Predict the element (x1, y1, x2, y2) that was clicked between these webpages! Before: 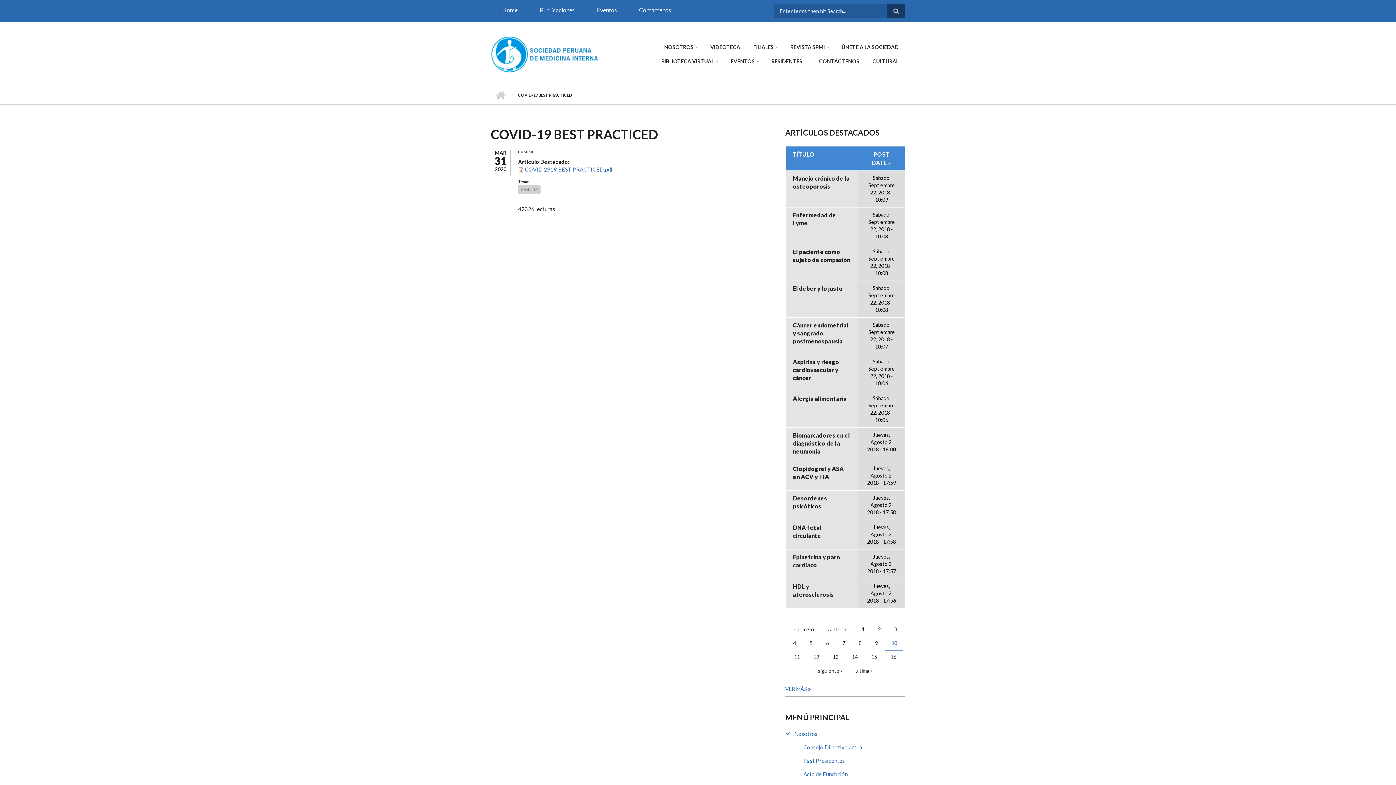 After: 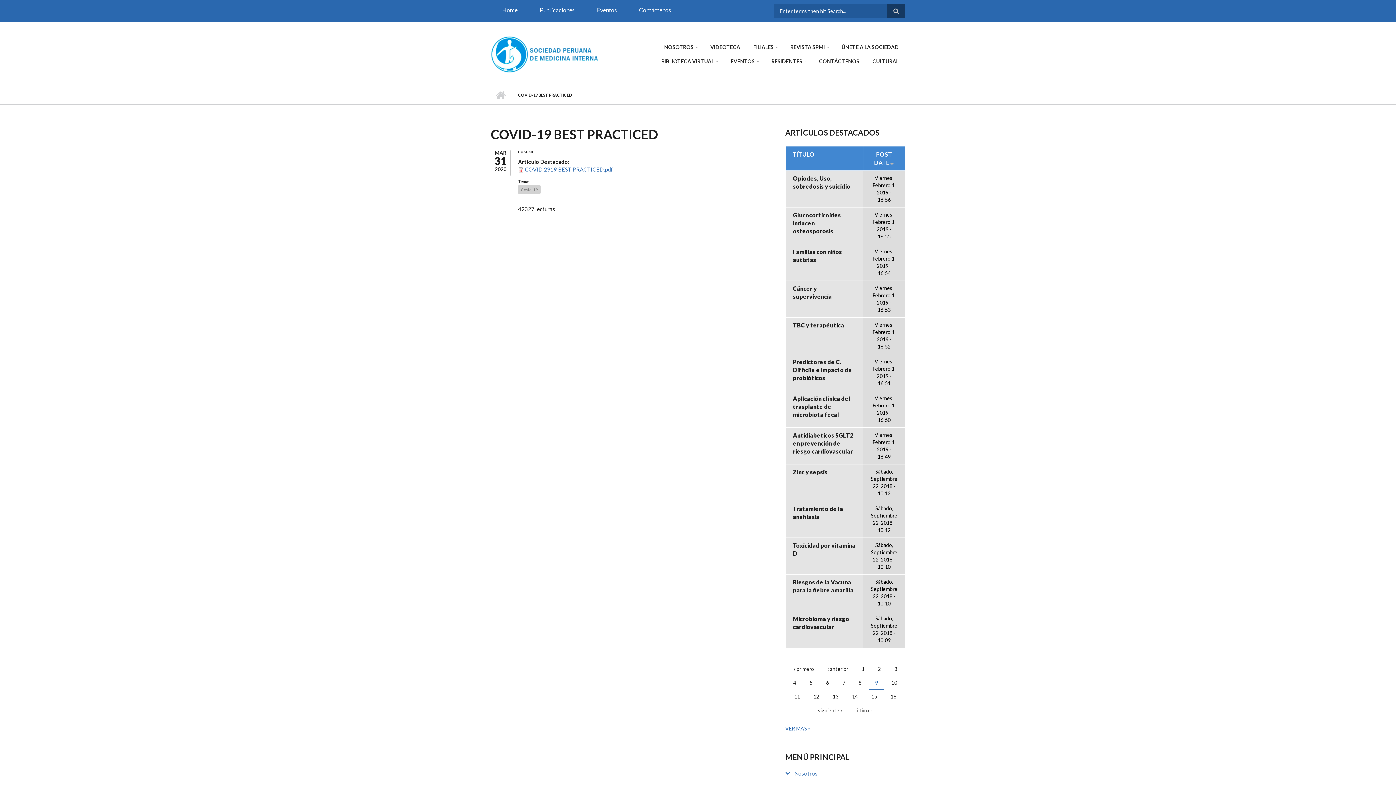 Action: bbox: (821, 623, 854, 637) label: ‹ anterior